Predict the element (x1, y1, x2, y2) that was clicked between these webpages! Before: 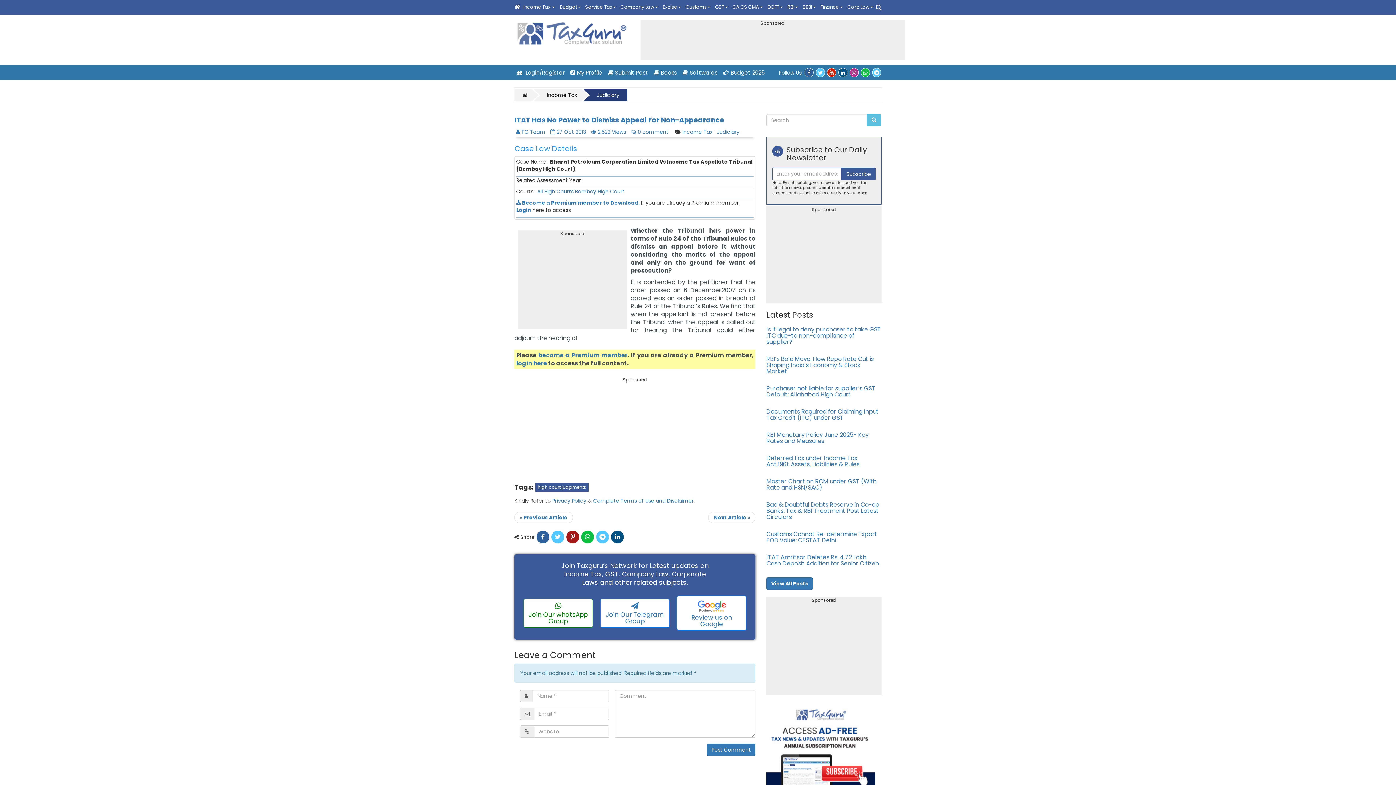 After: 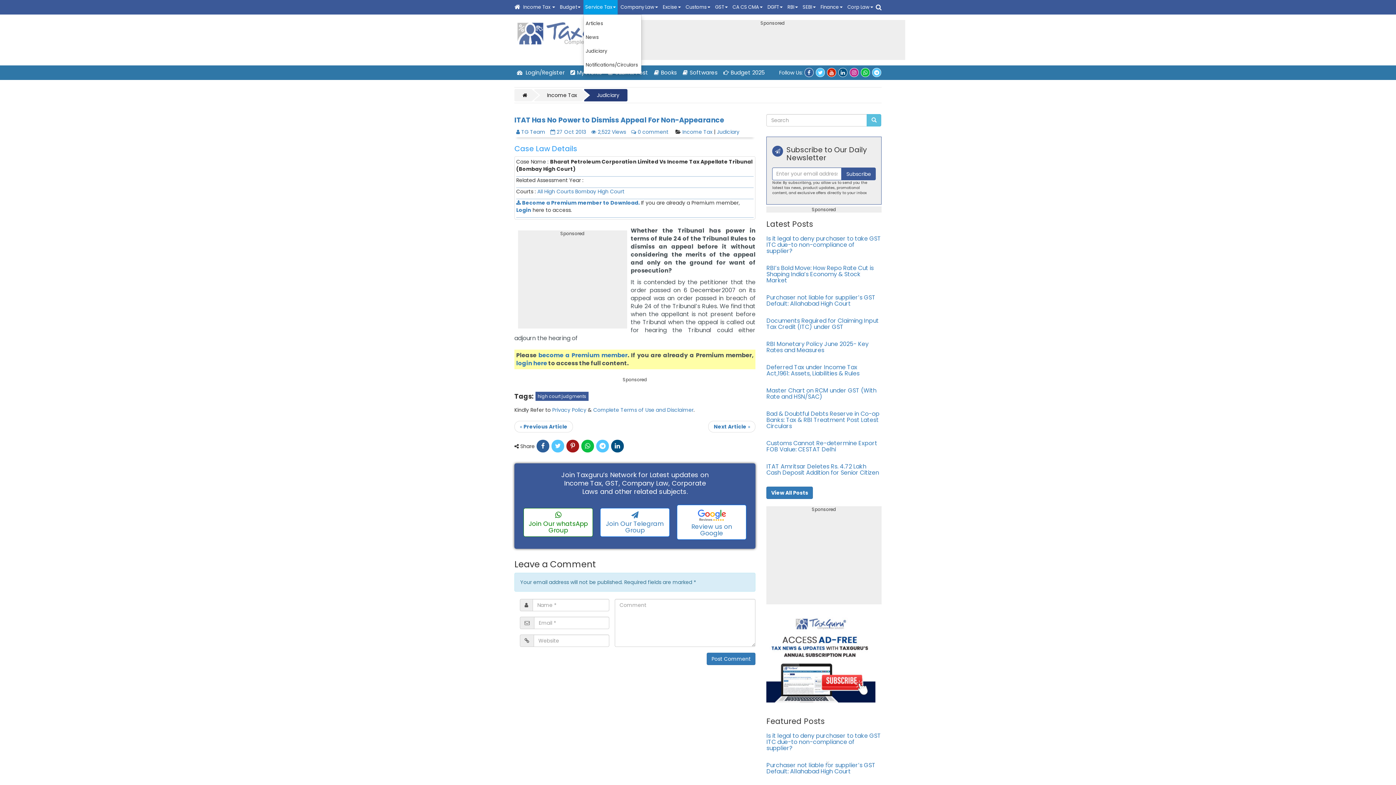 Action: label: Service Tax bbox: (583, 0, 617, 14)